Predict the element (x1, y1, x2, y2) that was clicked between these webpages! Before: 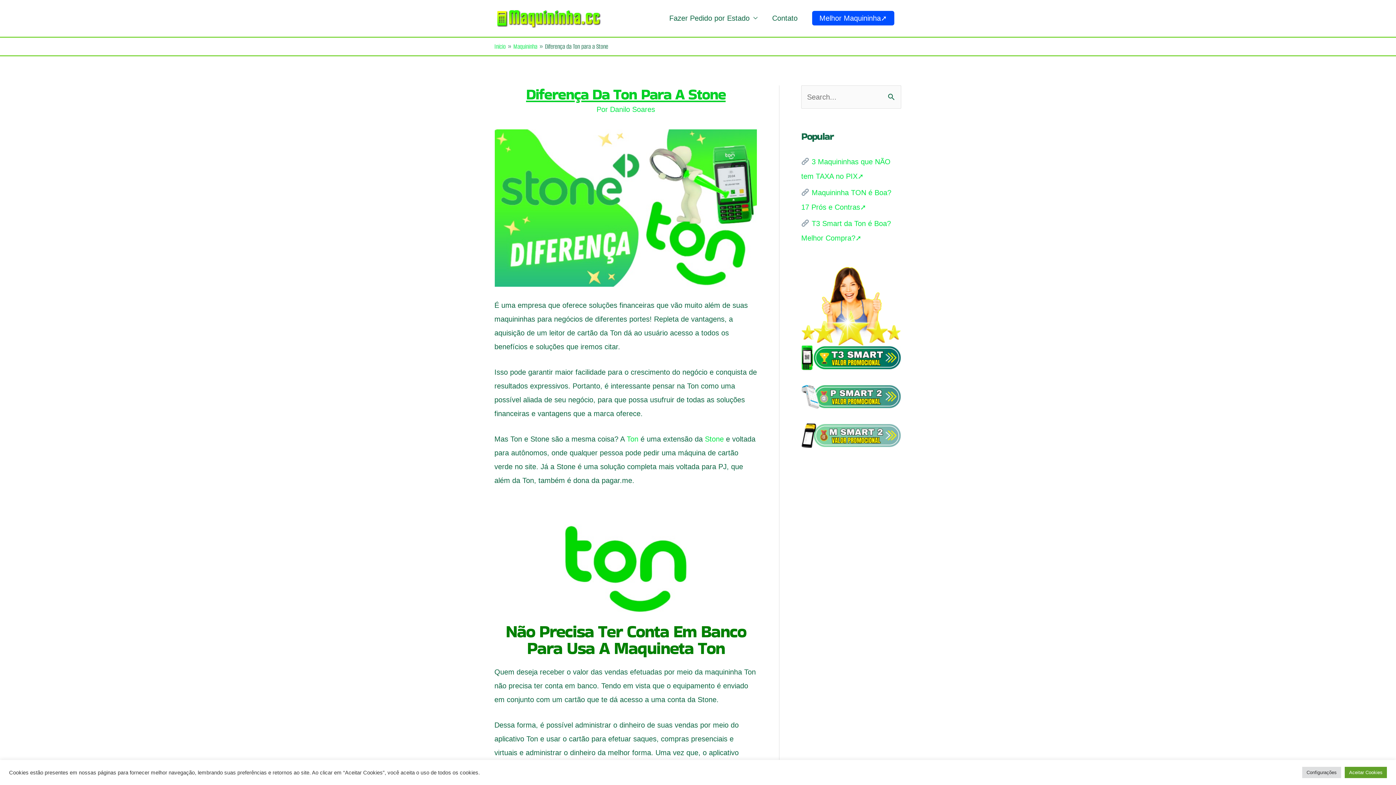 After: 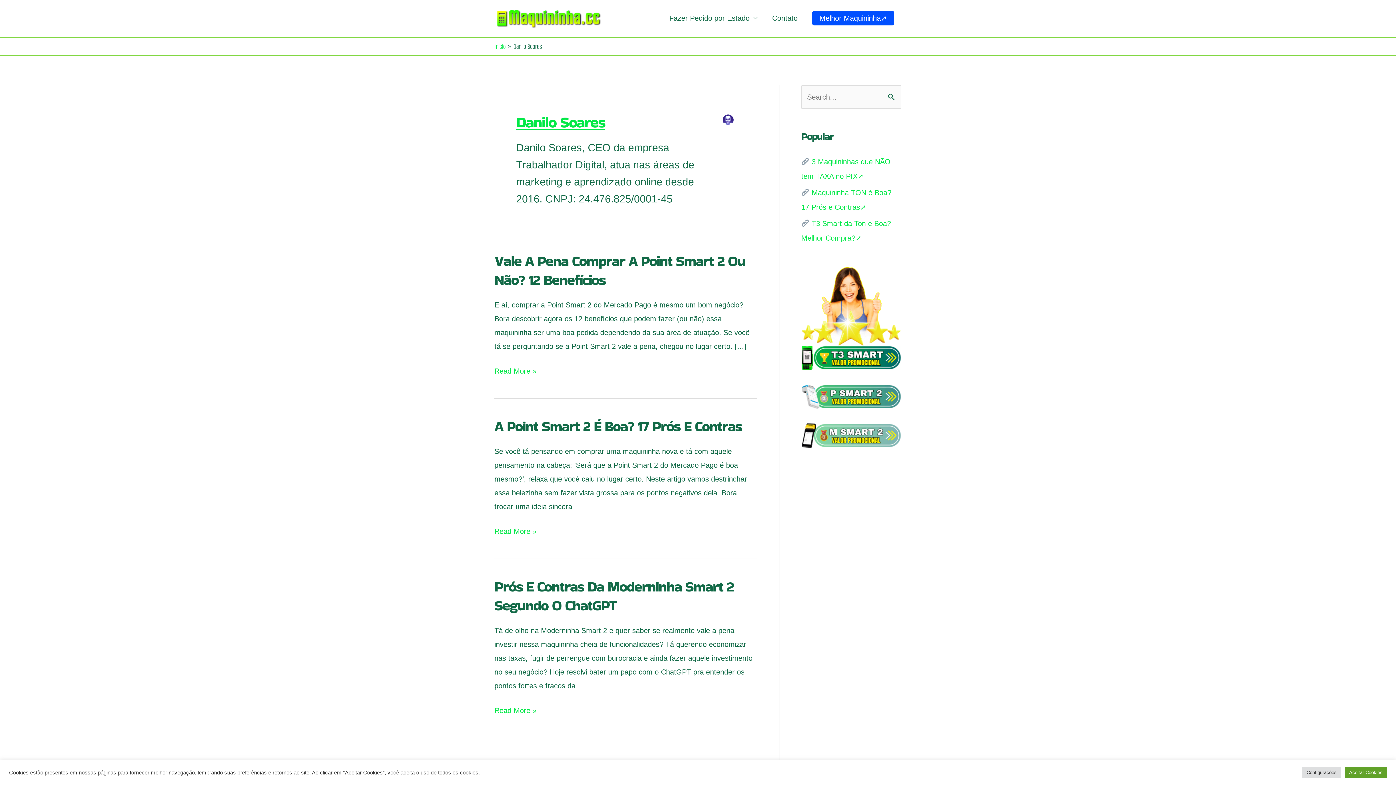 Action: bbox: (610, 105, 655, 113) label: Danilo Soares